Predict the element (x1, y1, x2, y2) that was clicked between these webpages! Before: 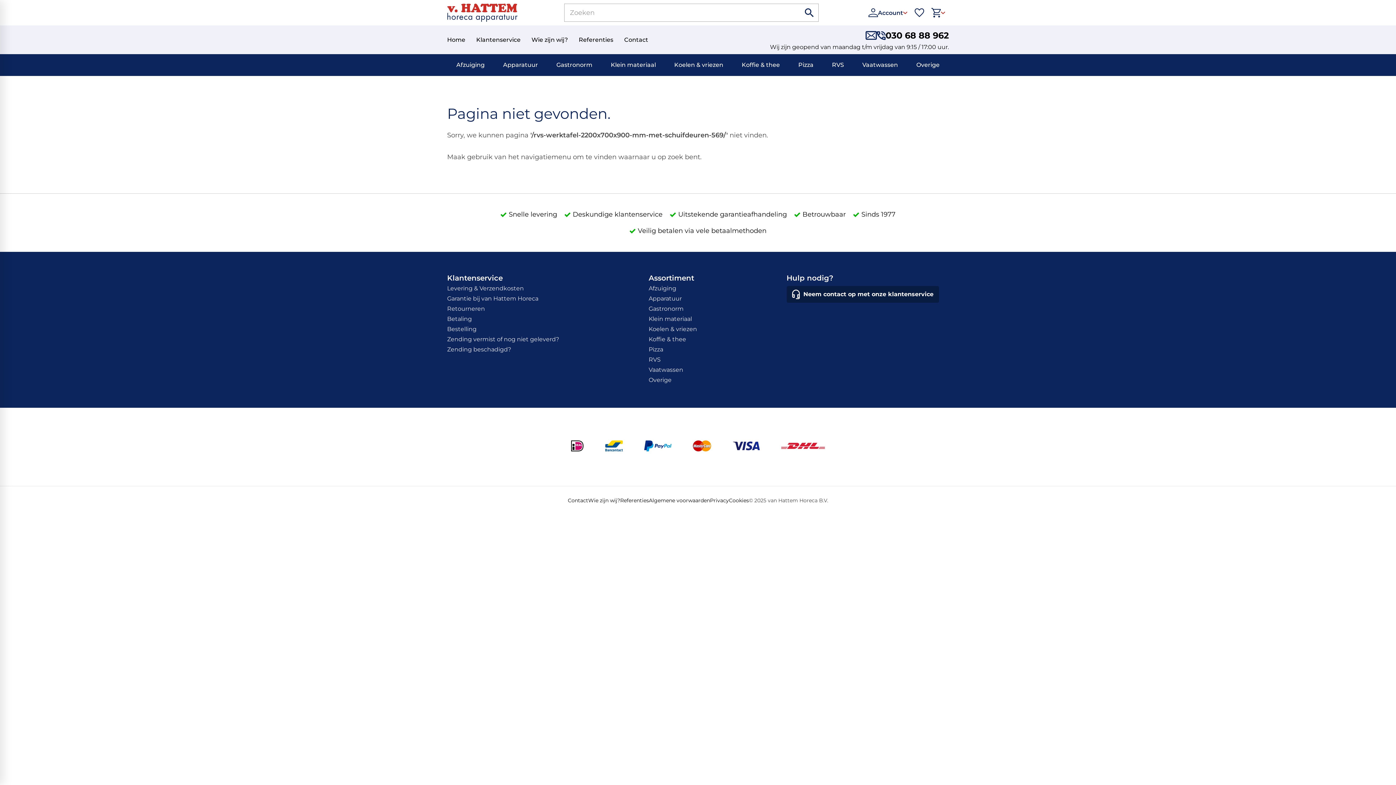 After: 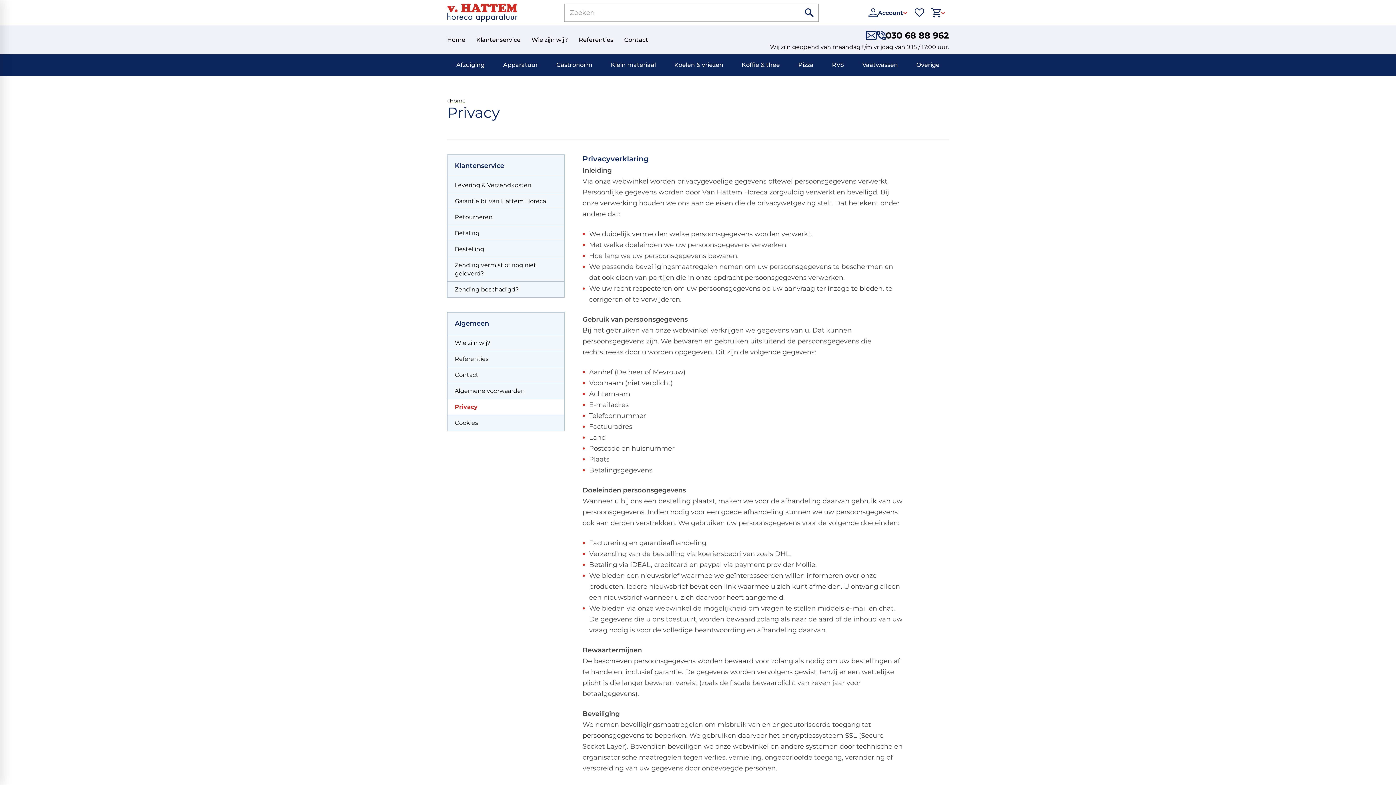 Action: label: Privacy bbox: (710, 497, 729, 504)